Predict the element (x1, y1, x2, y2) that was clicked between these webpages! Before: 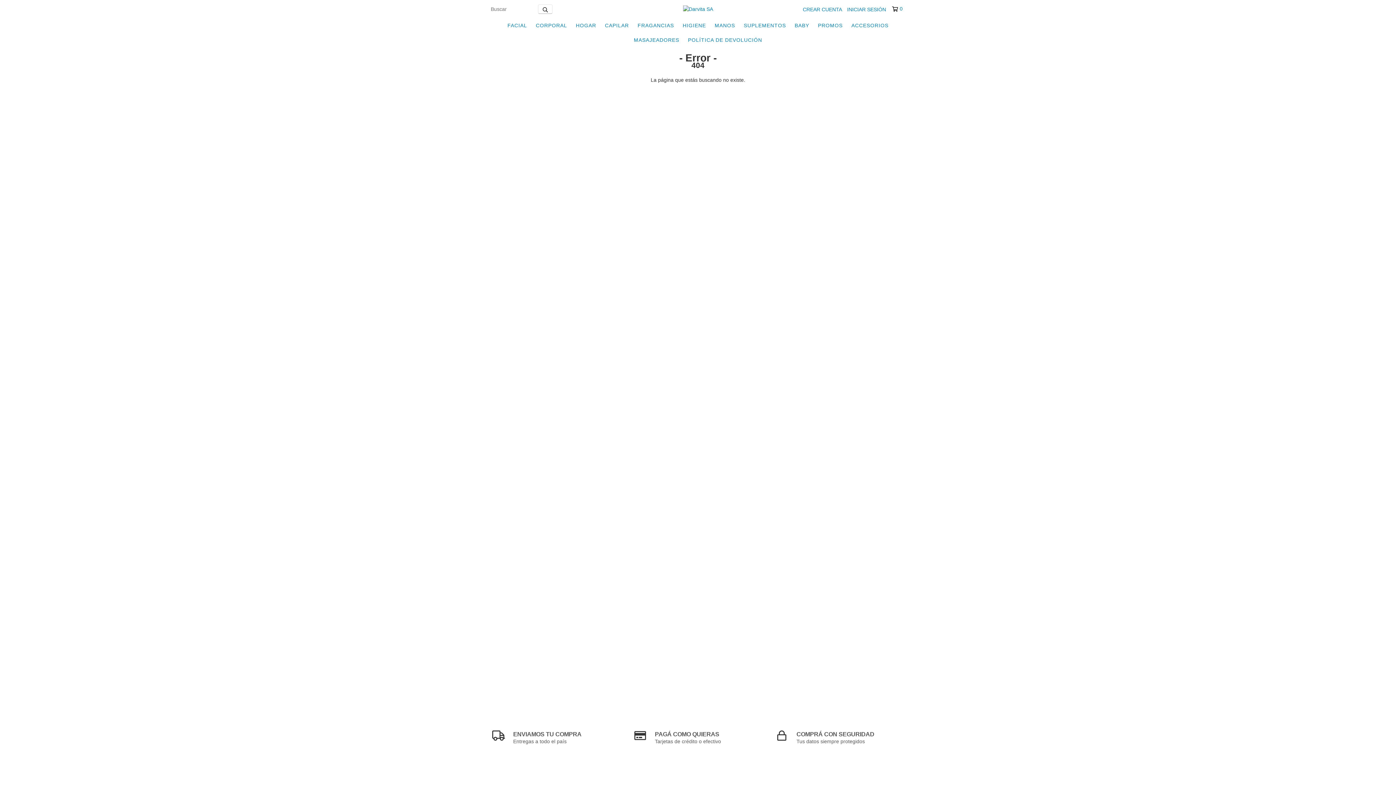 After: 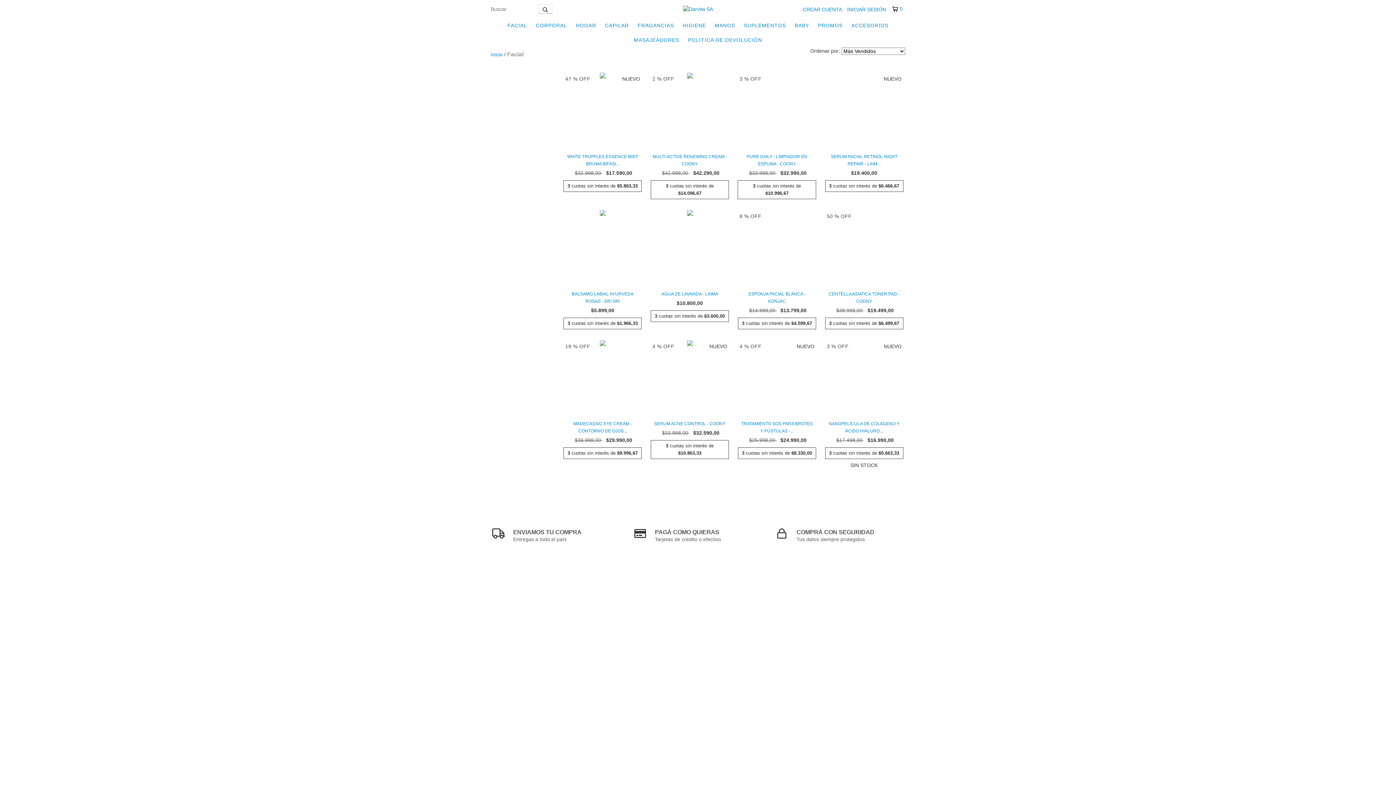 Action: bbox: (504, 18, 530, 32) label: FACIAL